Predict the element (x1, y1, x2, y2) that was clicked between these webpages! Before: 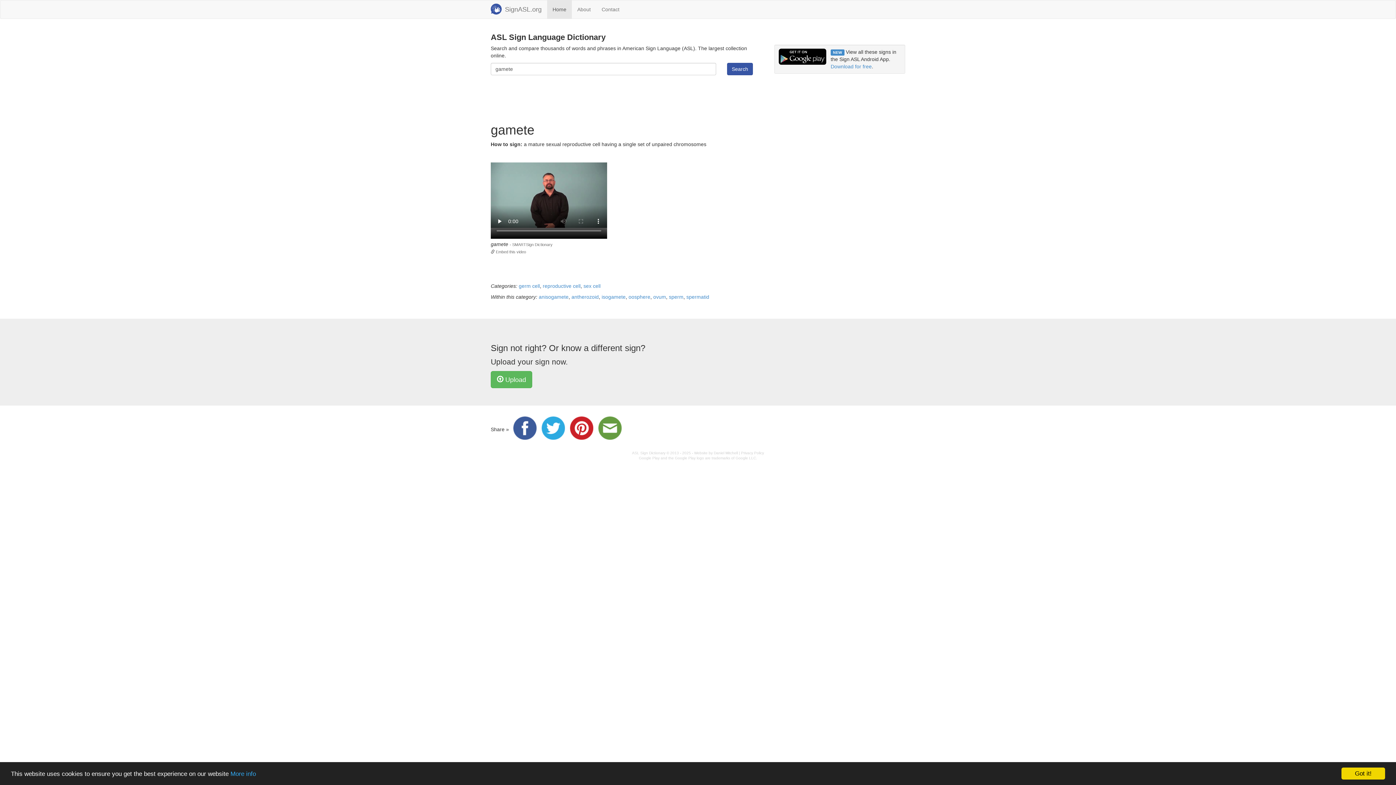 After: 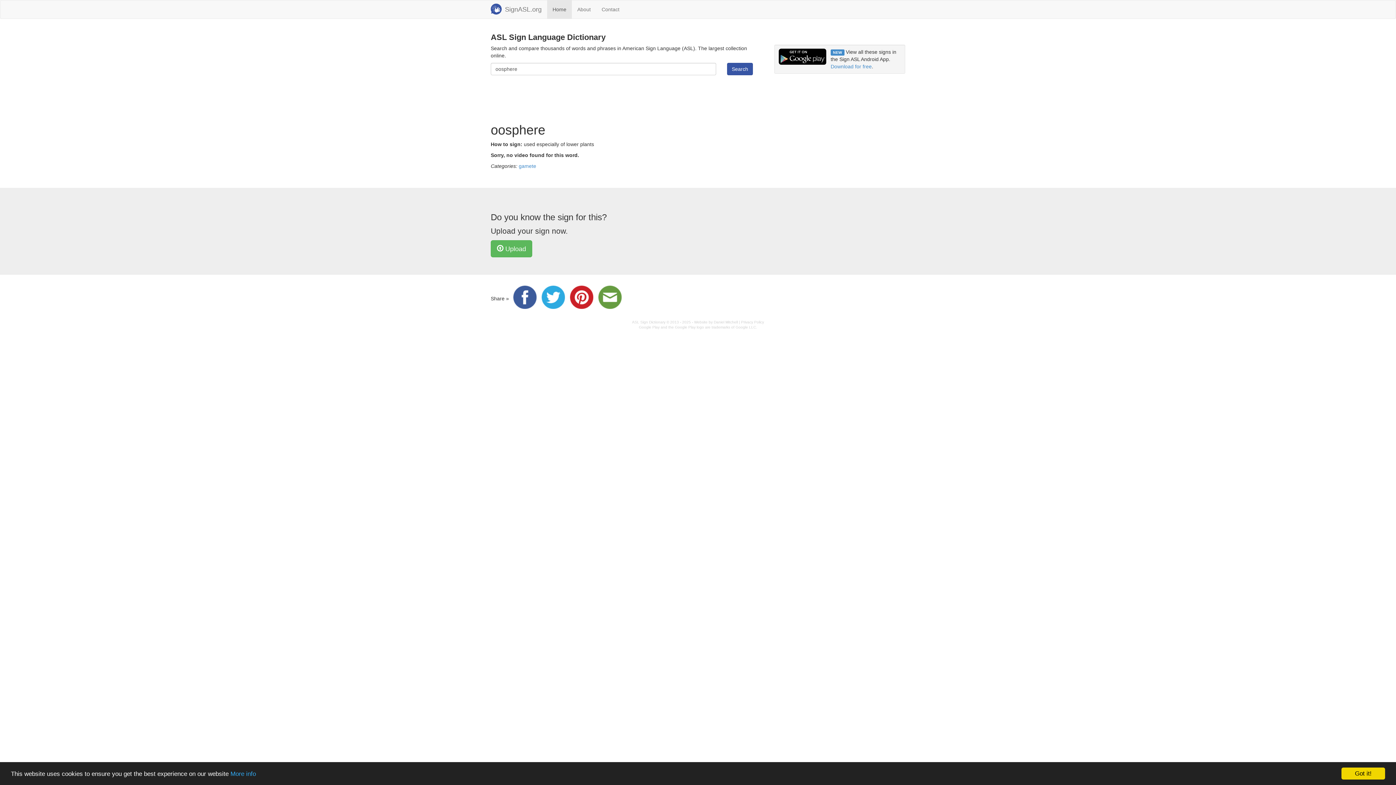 Action: label: oosphere bbox: (628, 294, 650, 300)